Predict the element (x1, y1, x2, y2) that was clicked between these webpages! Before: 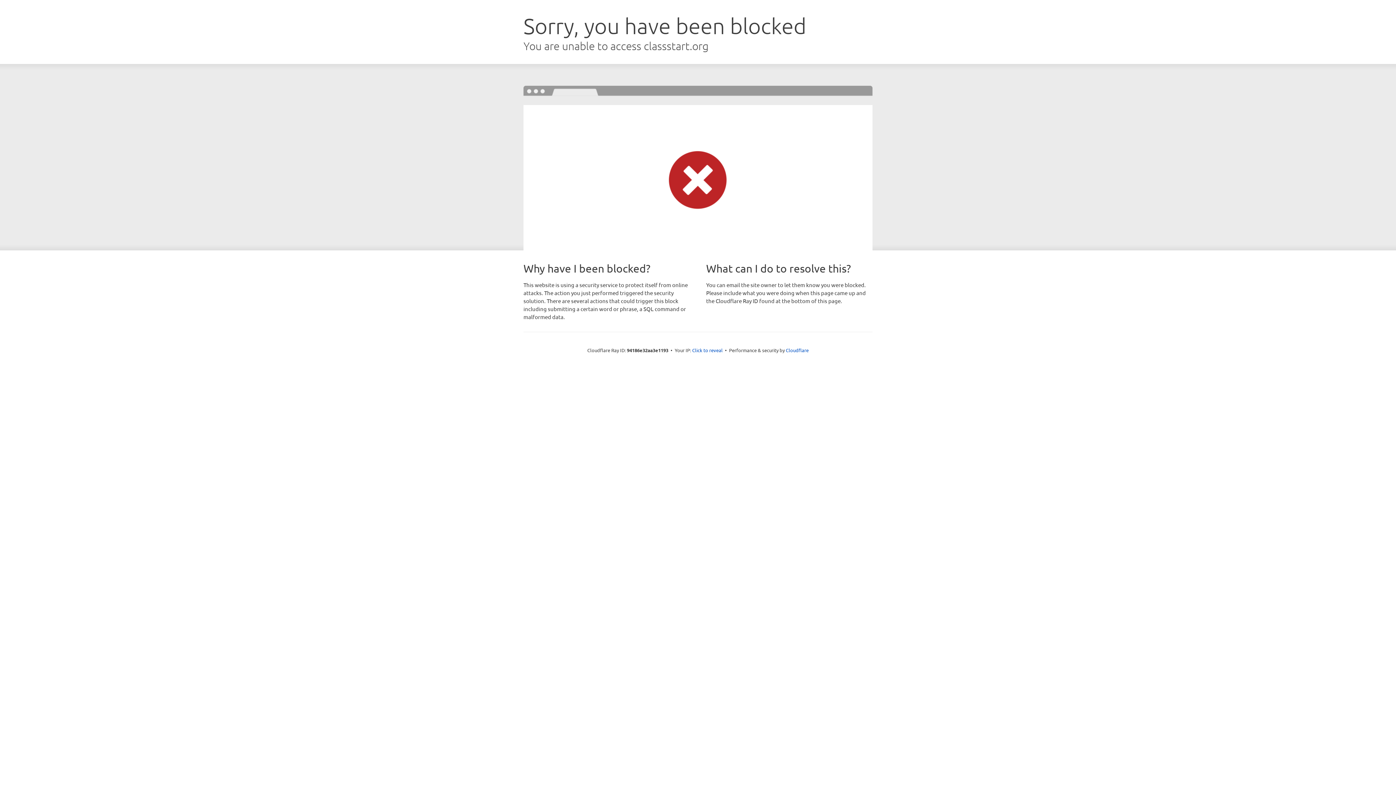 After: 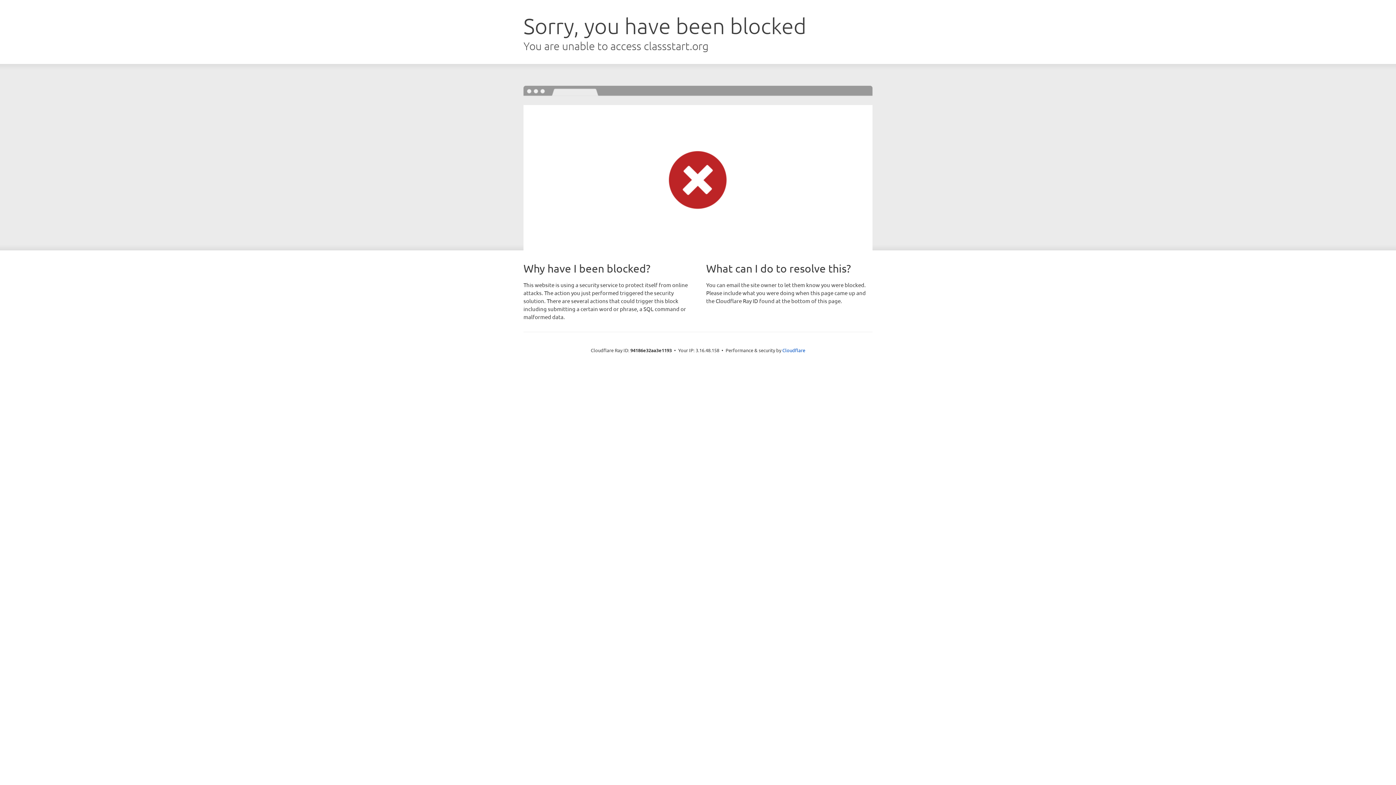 Action: bbox: (692, 346, 722, 353) label: Click to reveal